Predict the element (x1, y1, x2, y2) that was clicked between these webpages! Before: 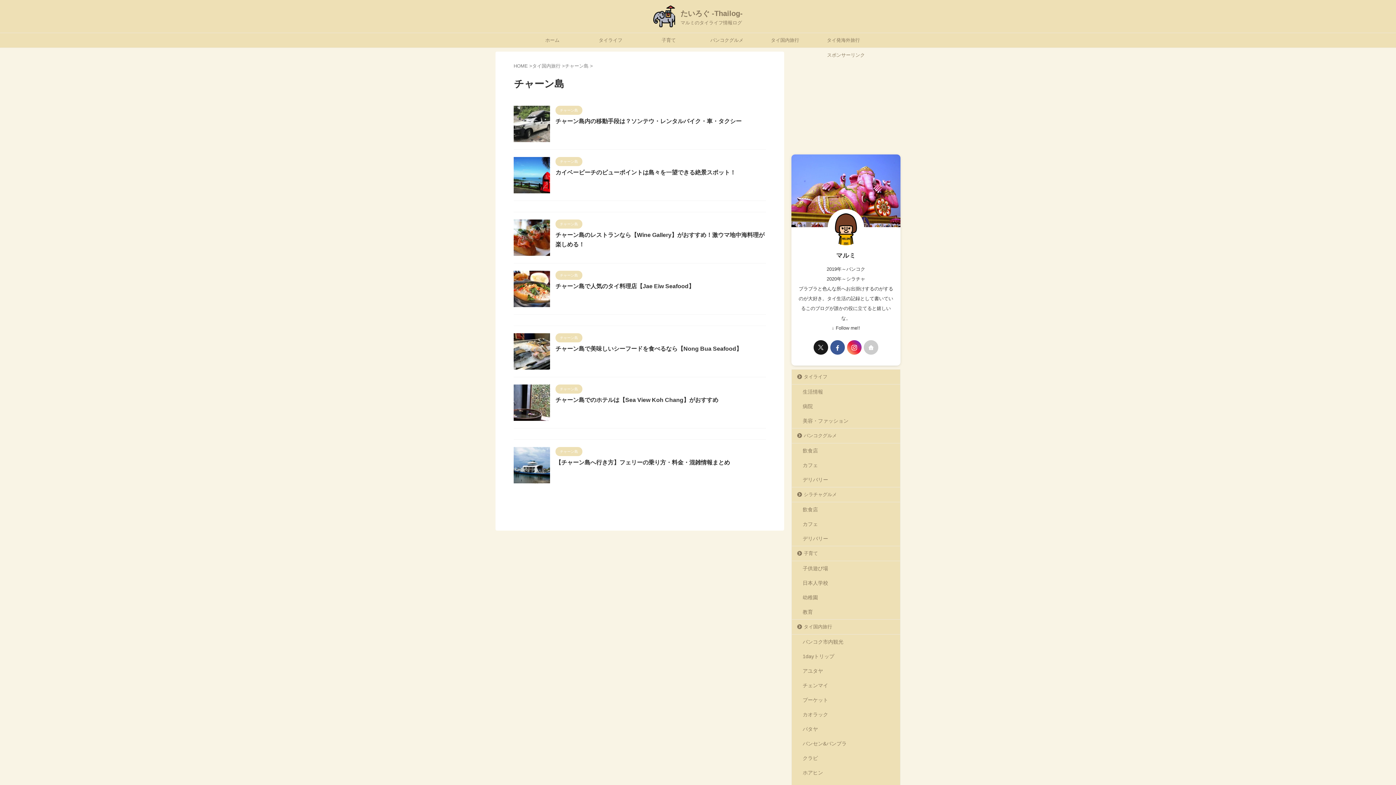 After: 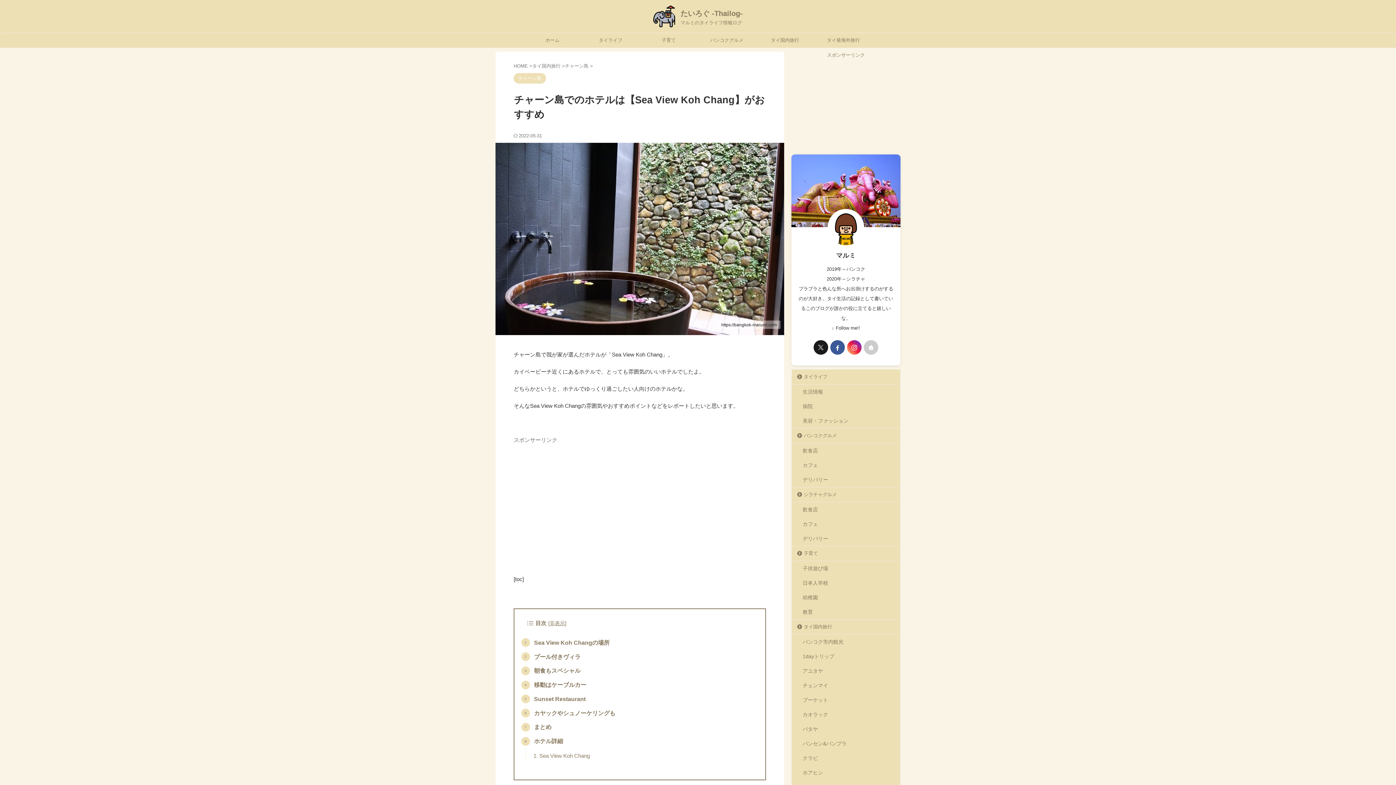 Action: bbox: (513, 414, 550, 420)